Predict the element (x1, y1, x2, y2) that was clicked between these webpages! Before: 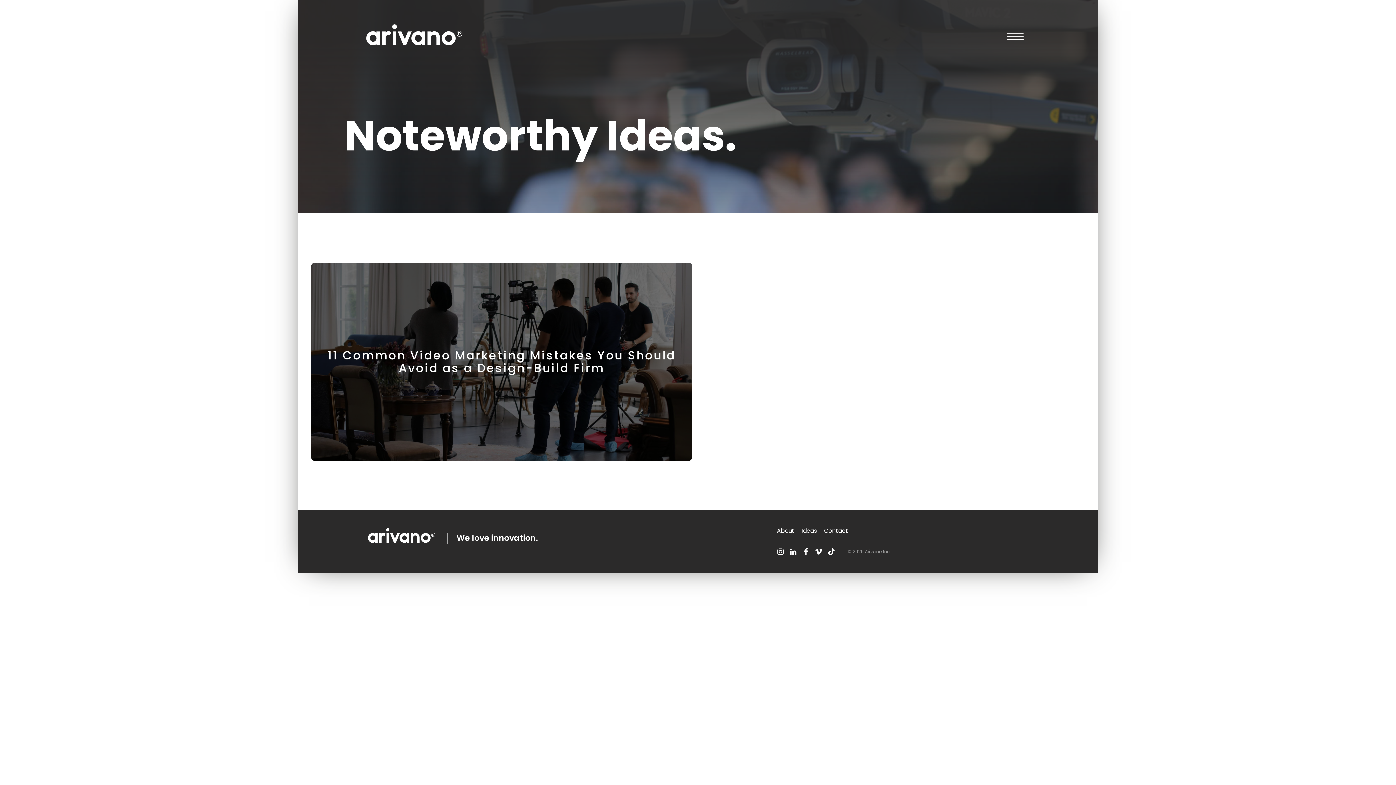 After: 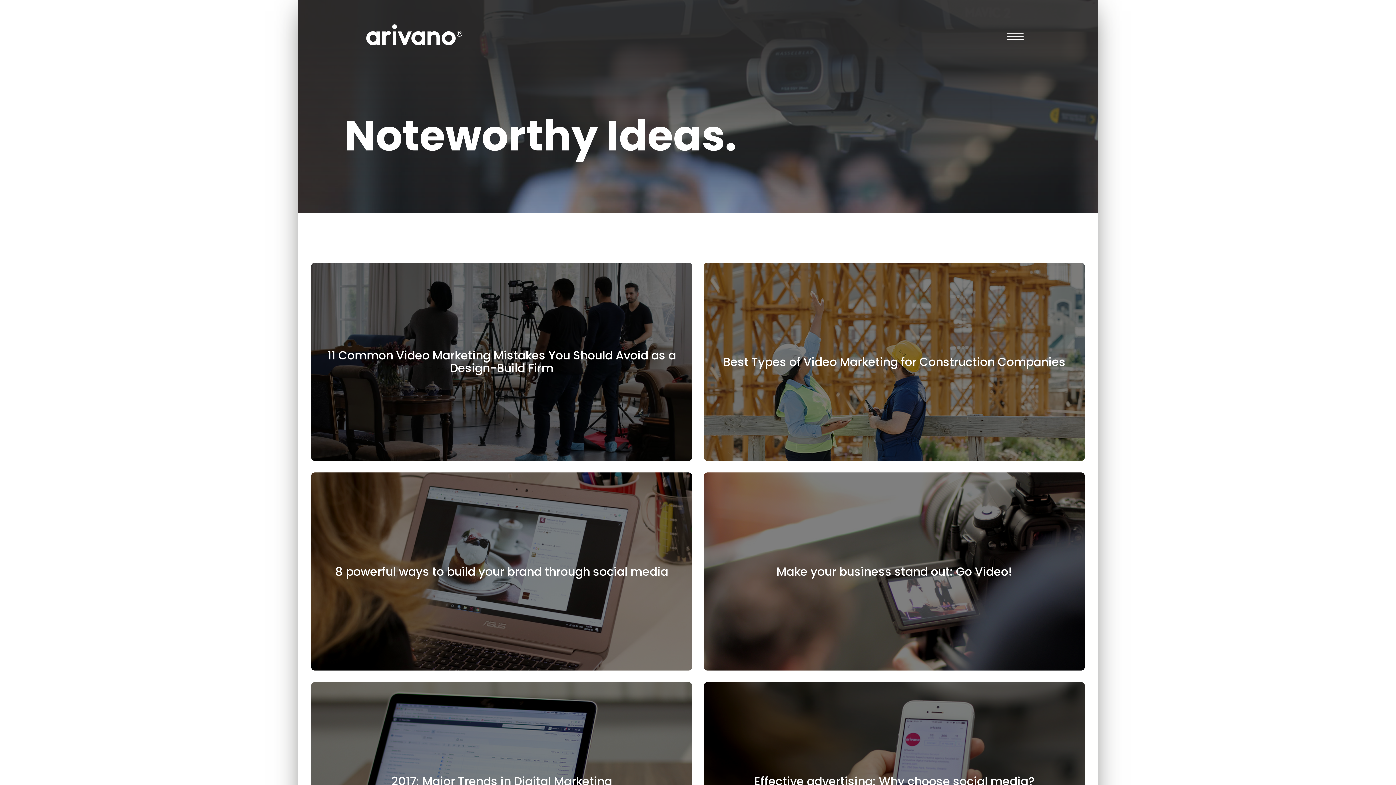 Action: bbox: (798, 522, 820, 539) label: Ideas